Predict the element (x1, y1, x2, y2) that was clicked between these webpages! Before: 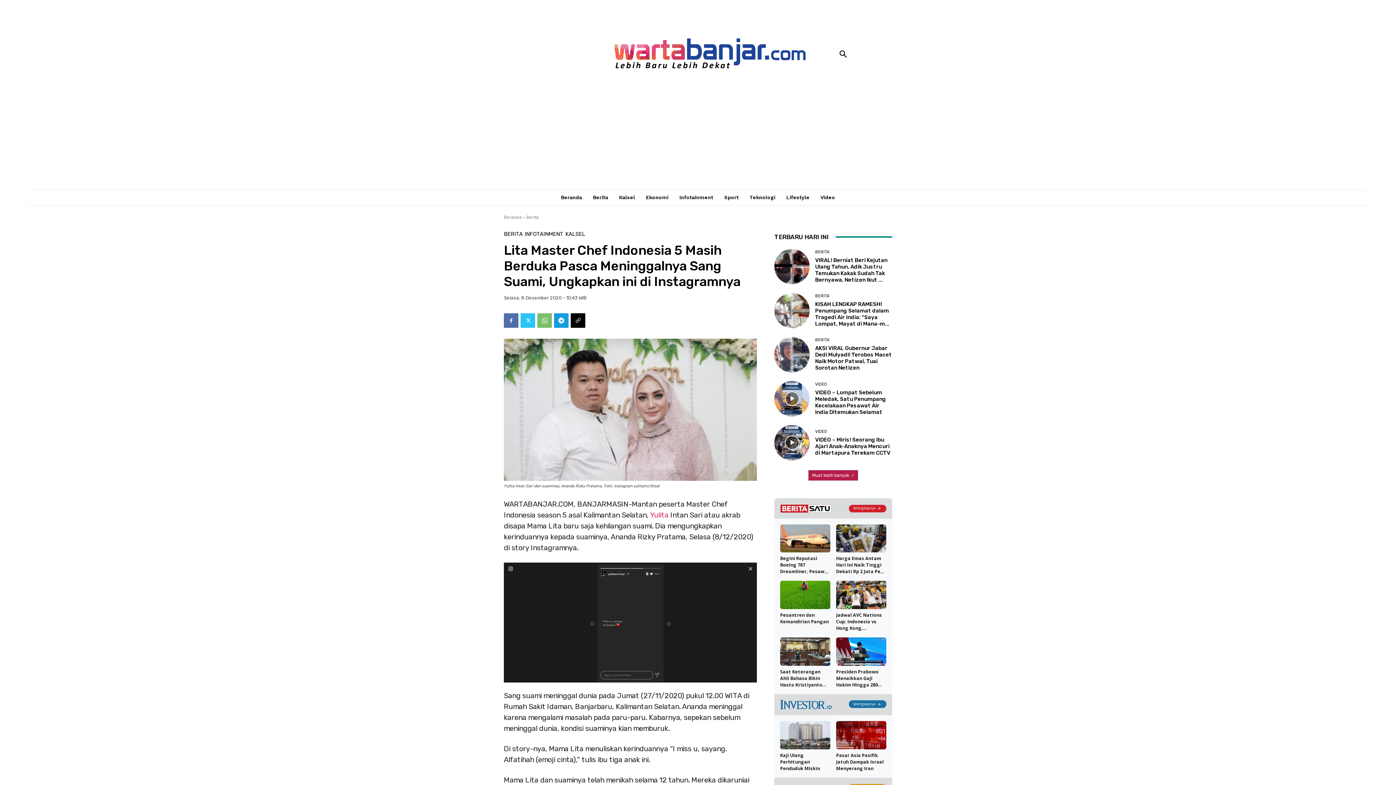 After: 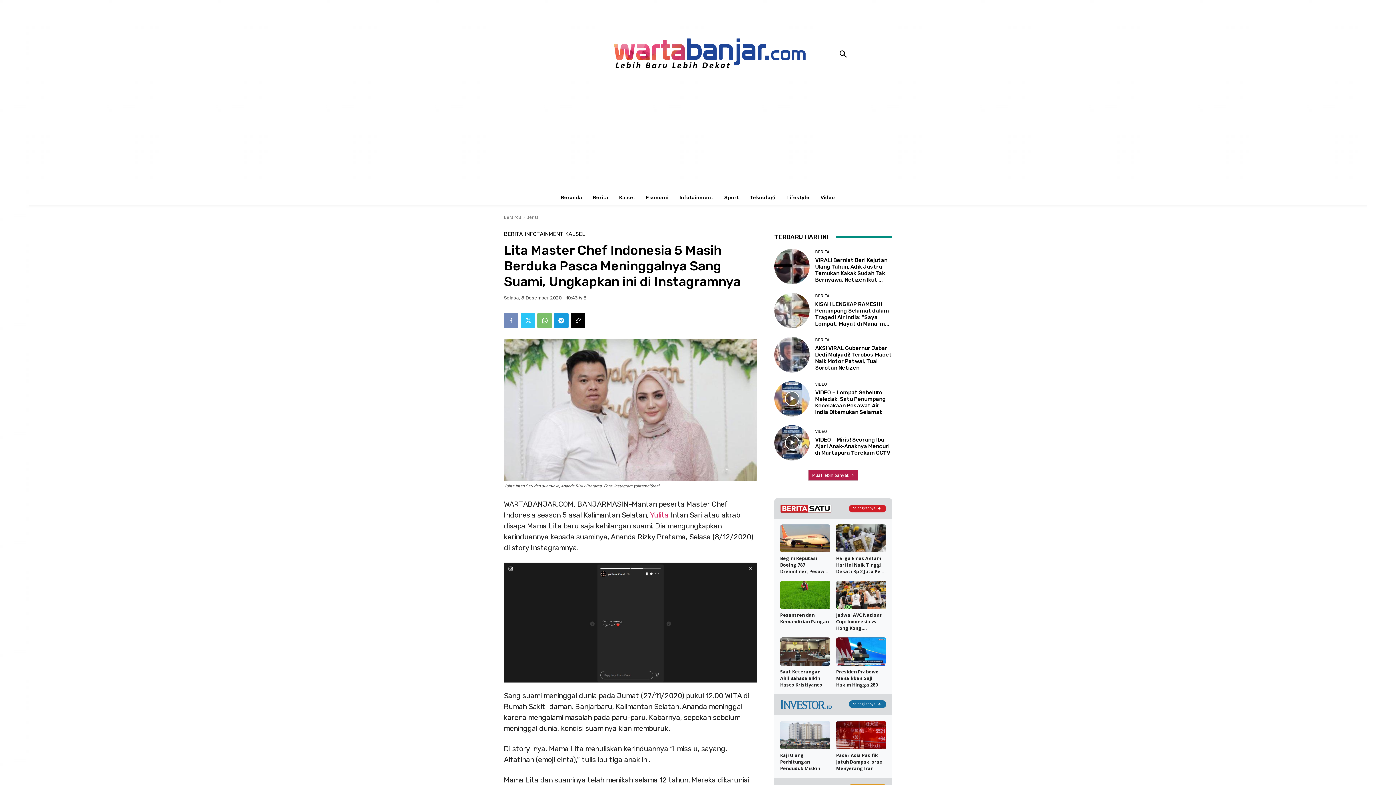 Action: bbox: (504, 313, 518, 328)